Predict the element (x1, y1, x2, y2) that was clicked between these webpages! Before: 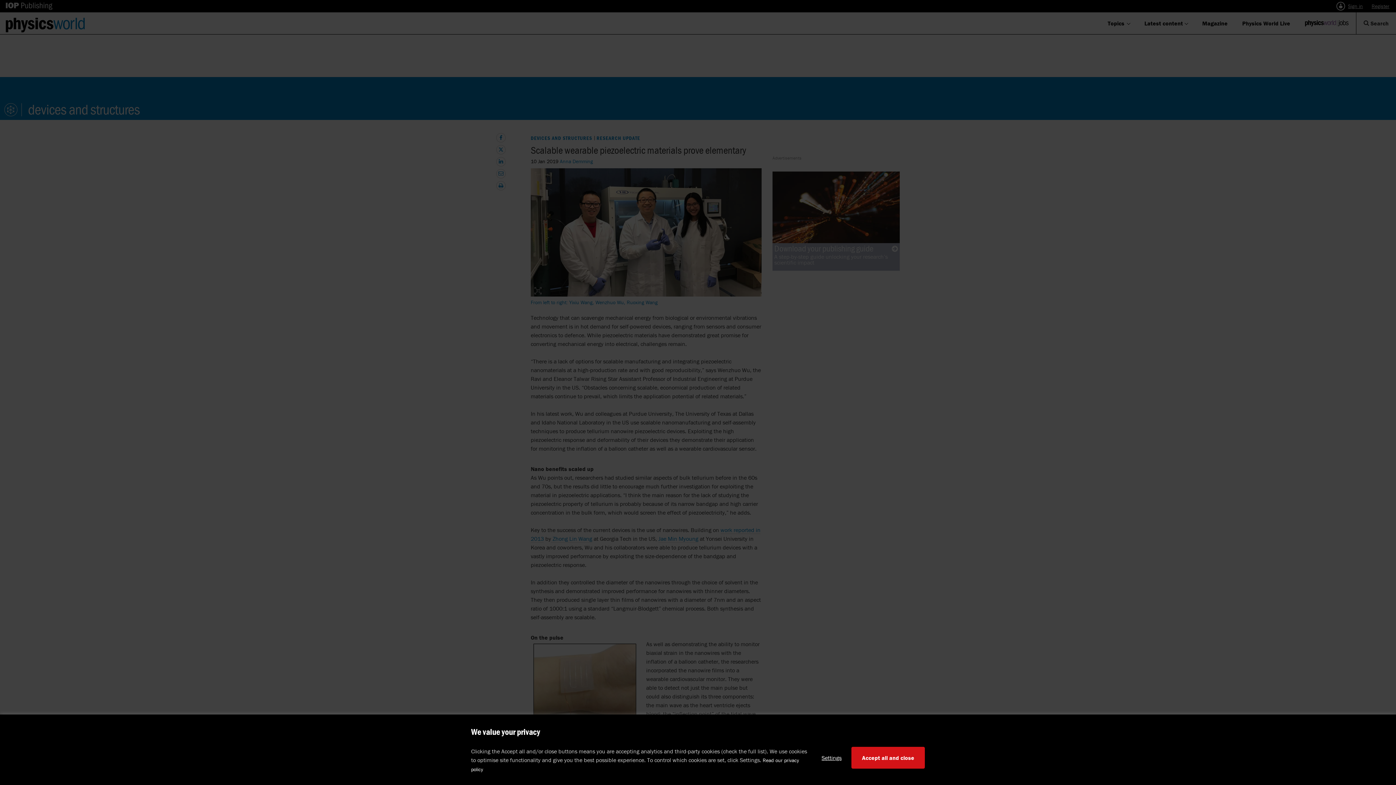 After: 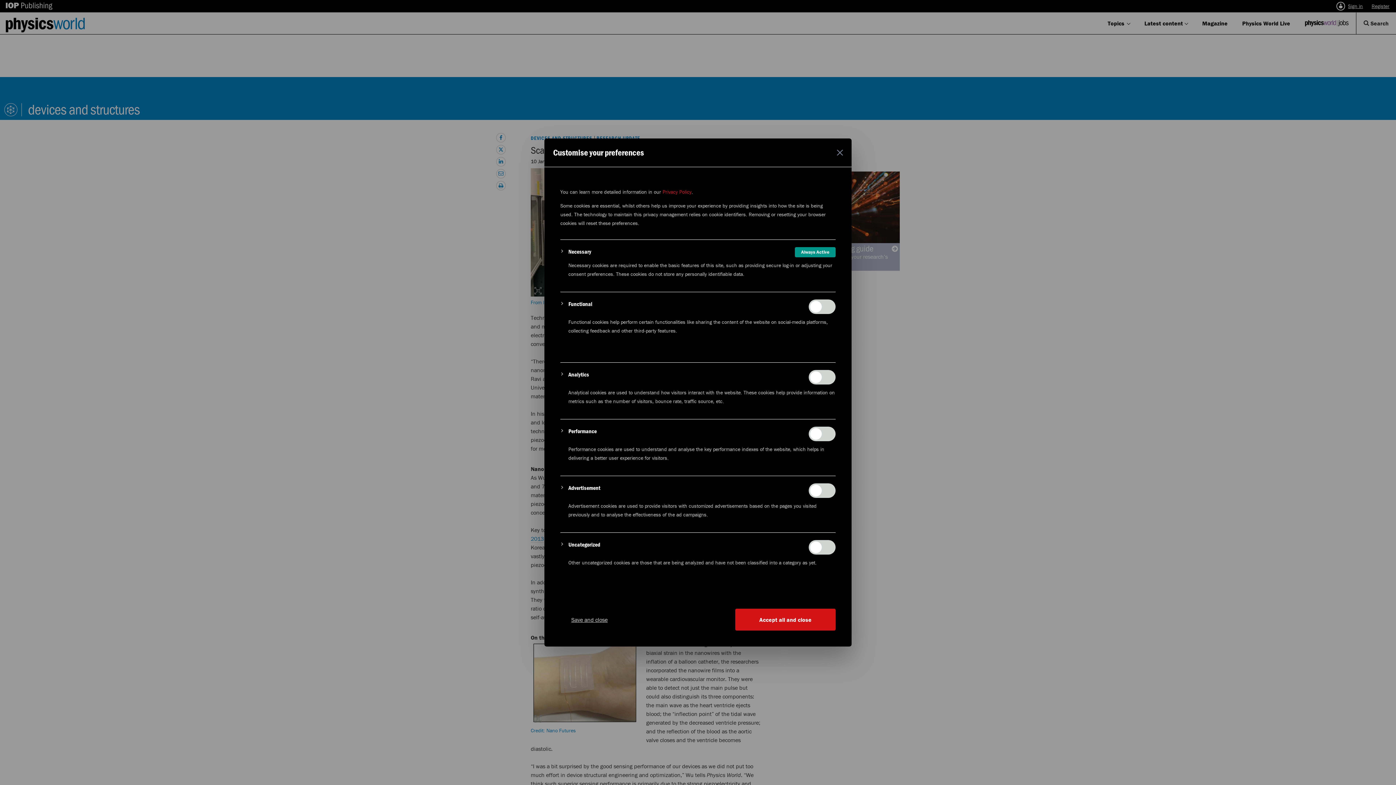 Action: bbox: (812, 747, 851, 769) label: Settings